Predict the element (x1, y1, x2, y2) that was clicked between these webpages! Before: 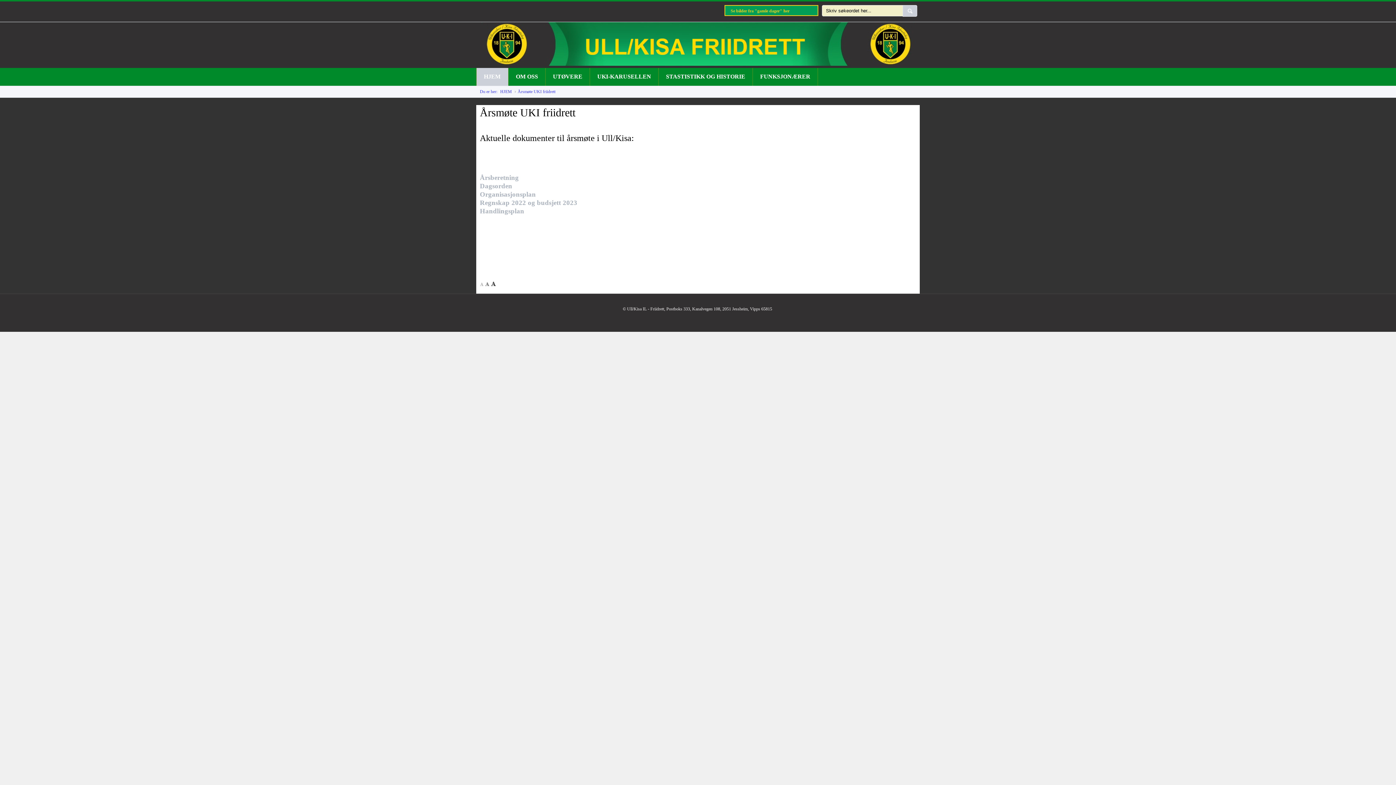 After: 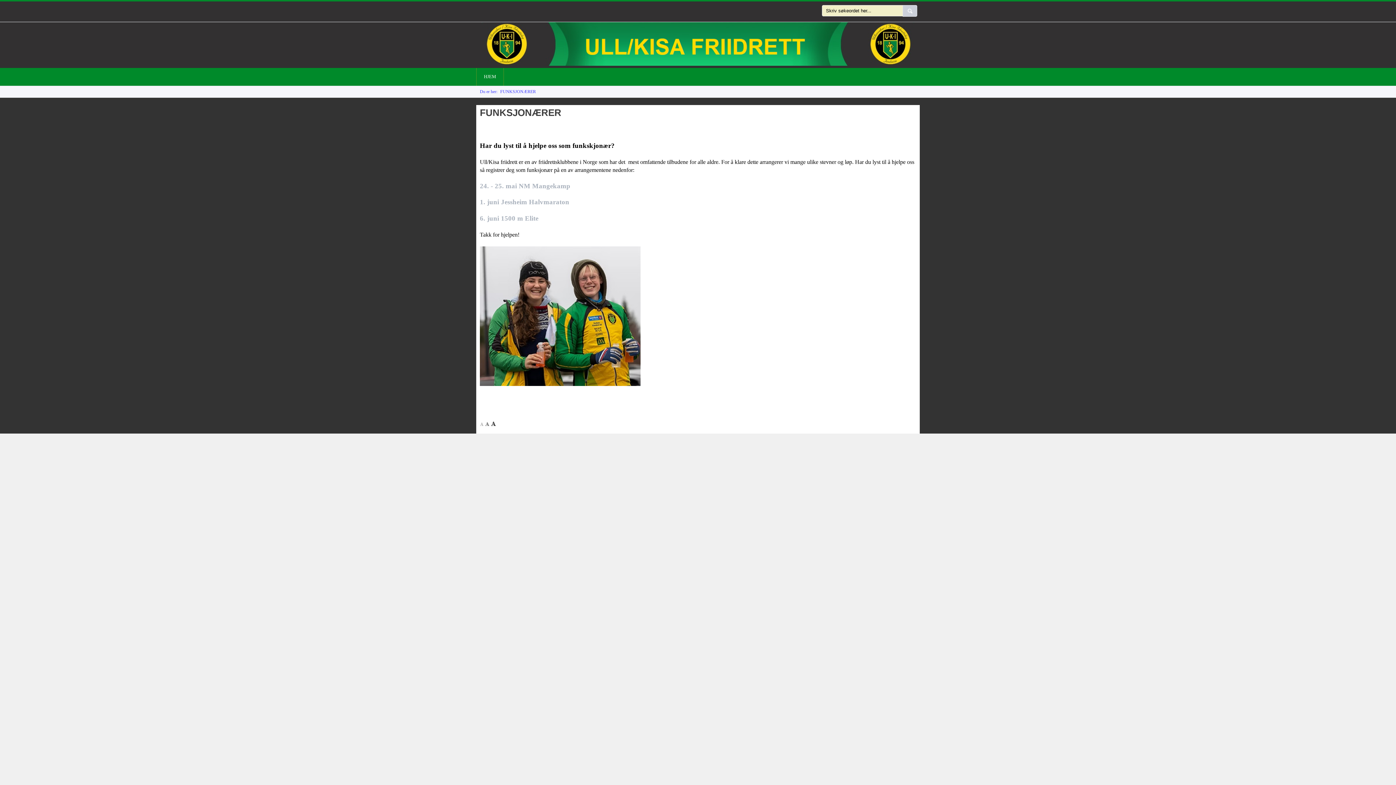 Action: label: FUNKSJONÆRER bbox: (752, 68, 818, 85)